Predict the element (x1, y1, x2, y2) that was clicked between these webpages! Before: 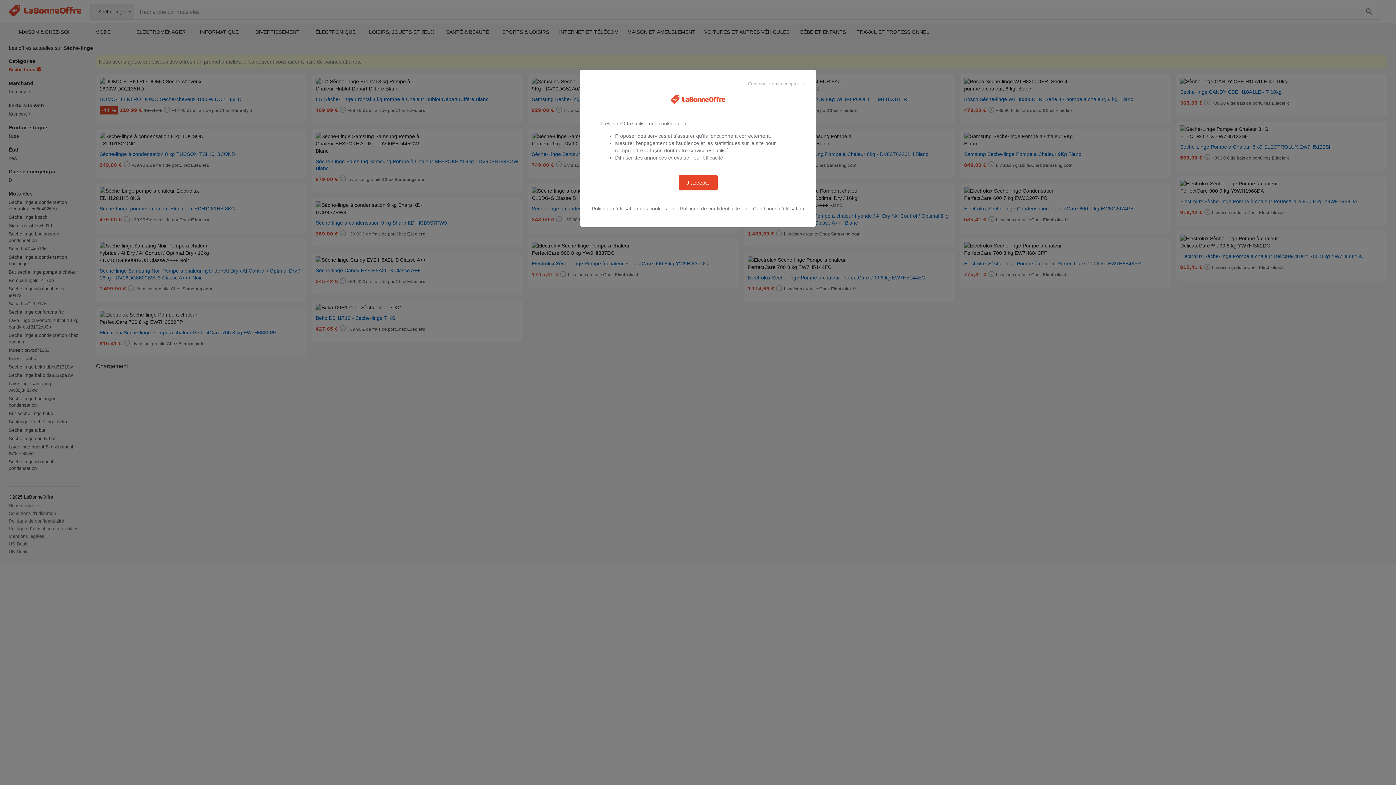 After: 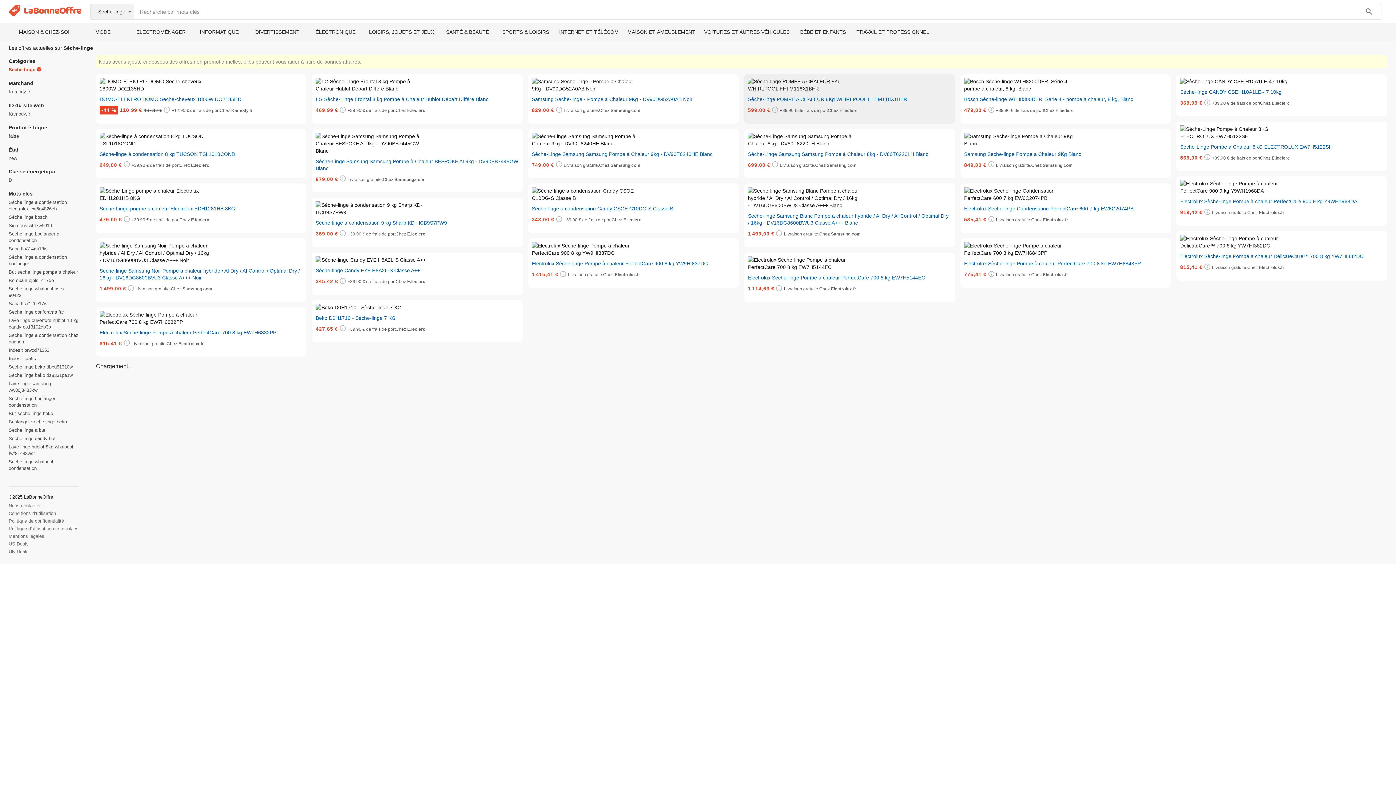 Action: label: Continuer sans accepter → bbox: (746, 78, 807, 89)